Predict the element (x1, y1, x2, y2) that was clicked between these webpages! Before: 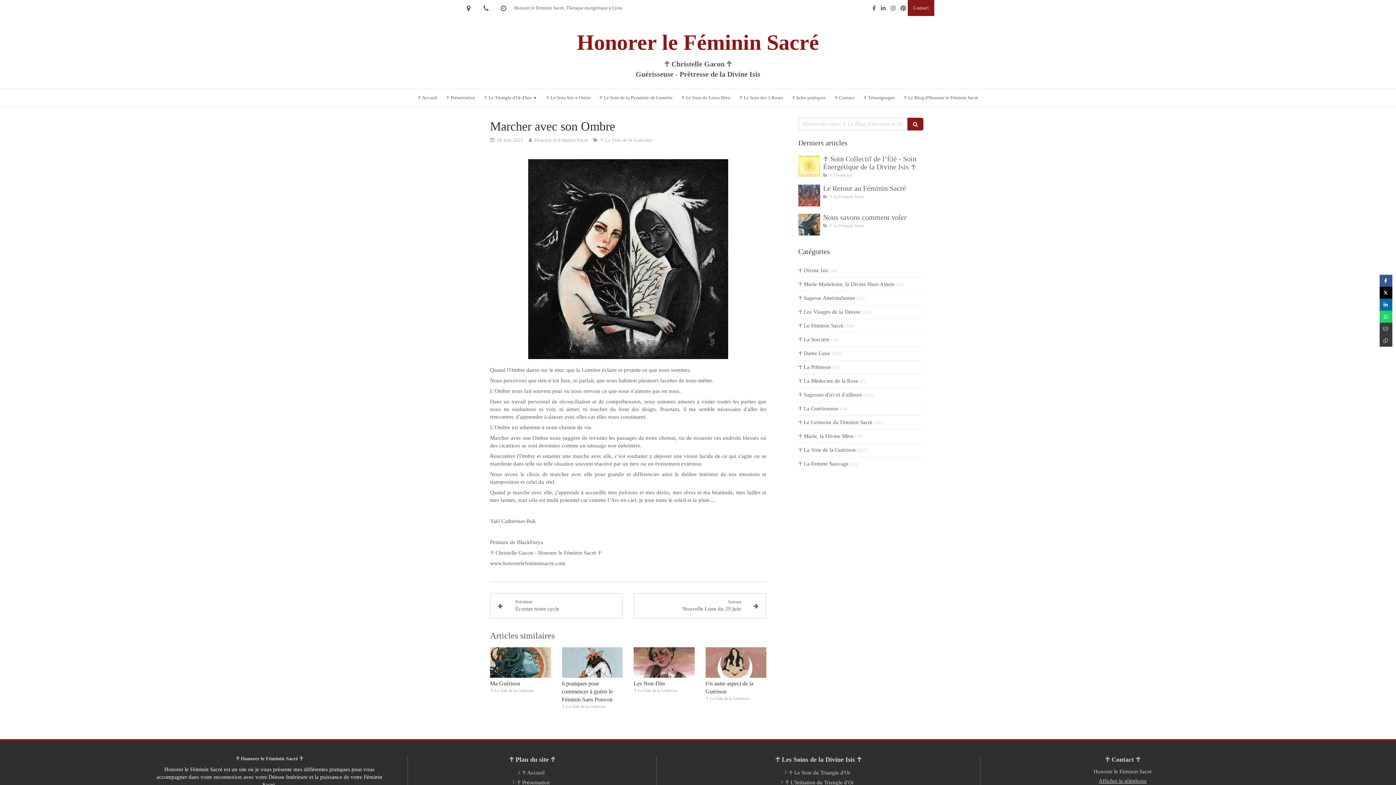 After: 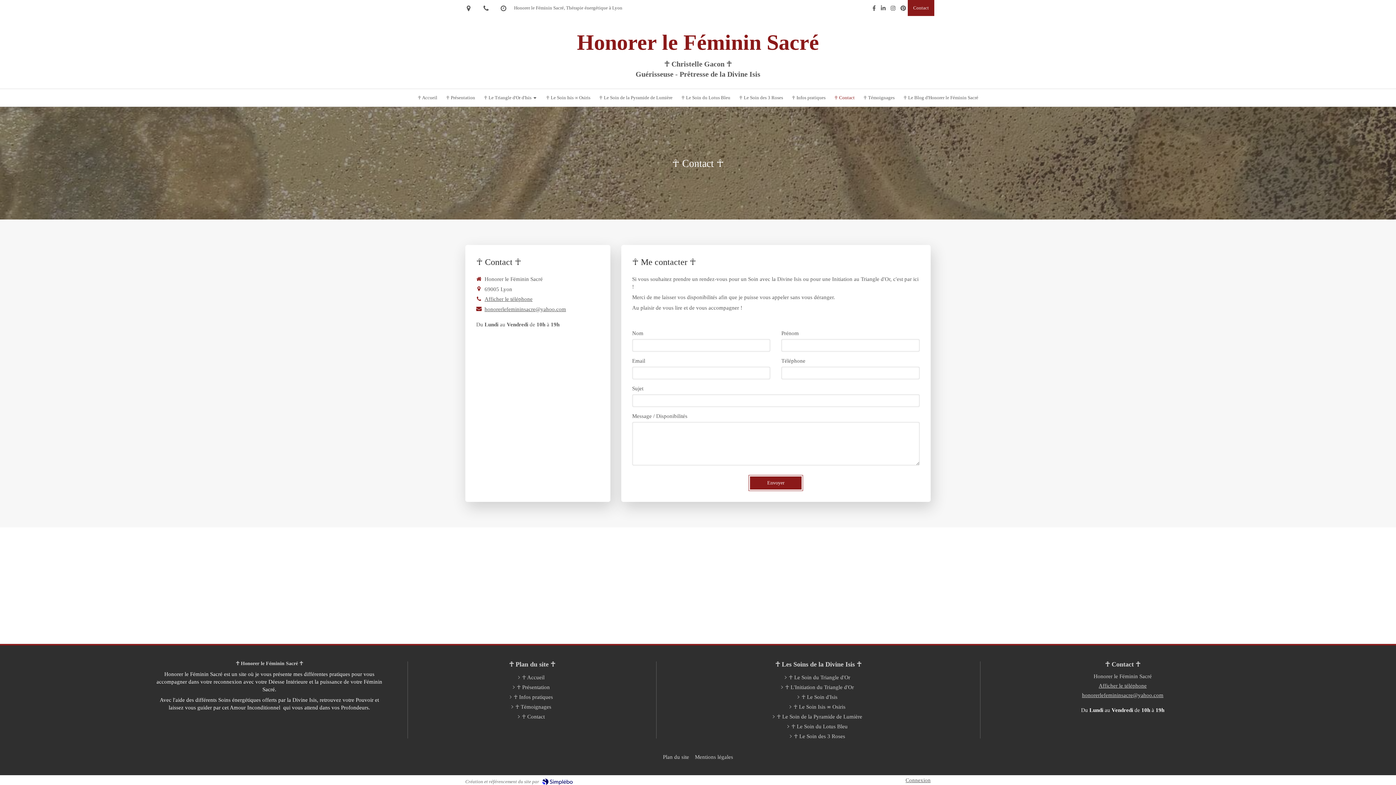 Action: label: Contact bbox: (908, 0, 934, 16)